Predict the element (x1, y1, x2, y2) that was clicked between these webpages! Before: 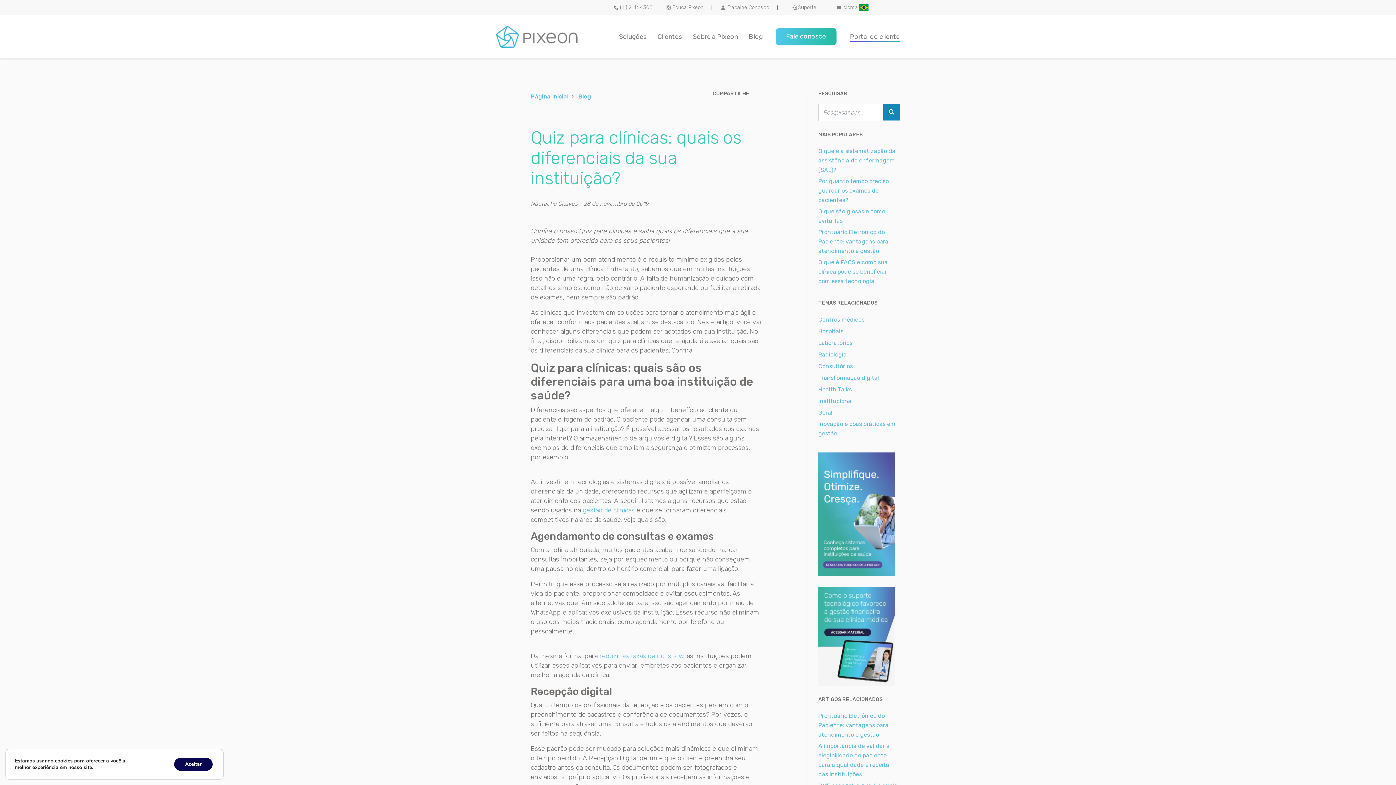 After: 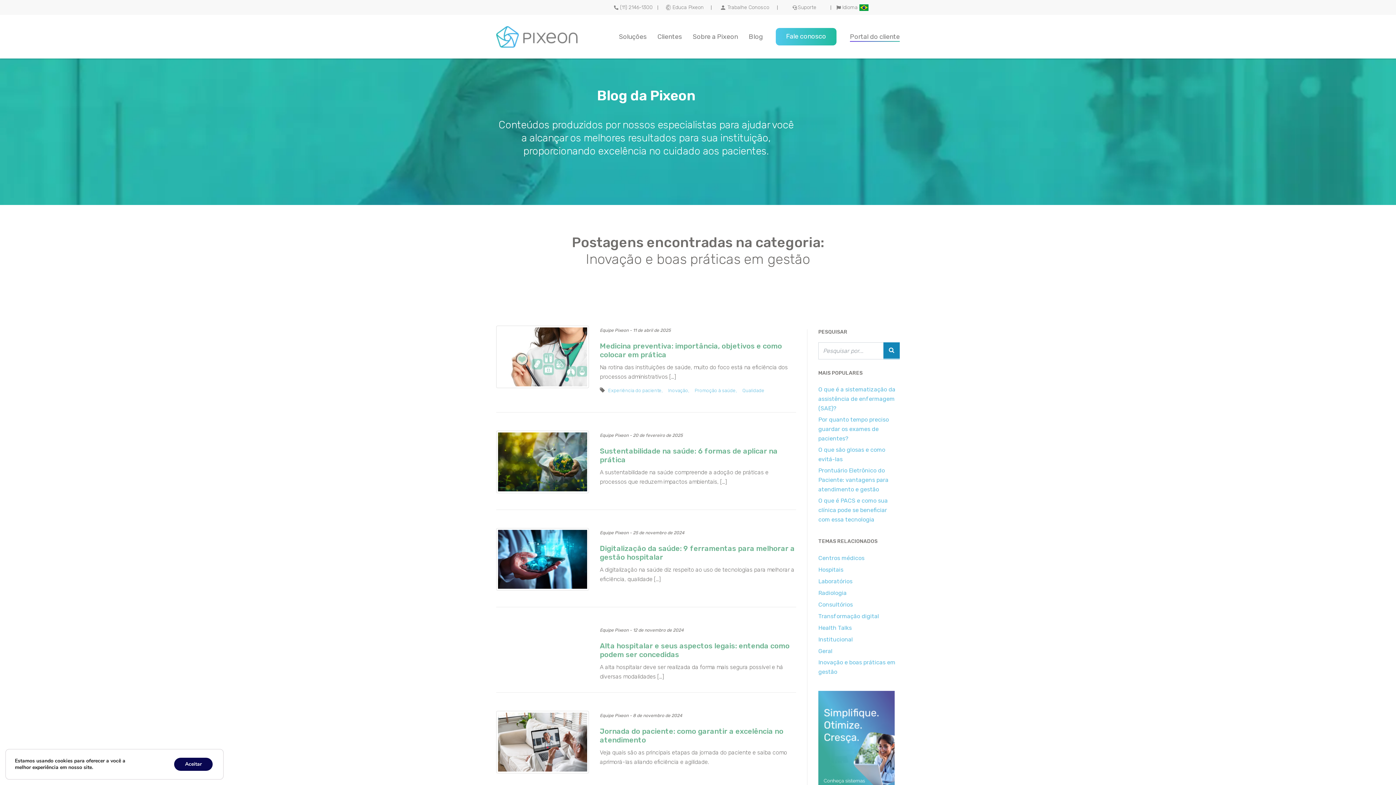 Action: label: Inovação e boas práticas em gestão bbox: (818, 419, 900, 438)